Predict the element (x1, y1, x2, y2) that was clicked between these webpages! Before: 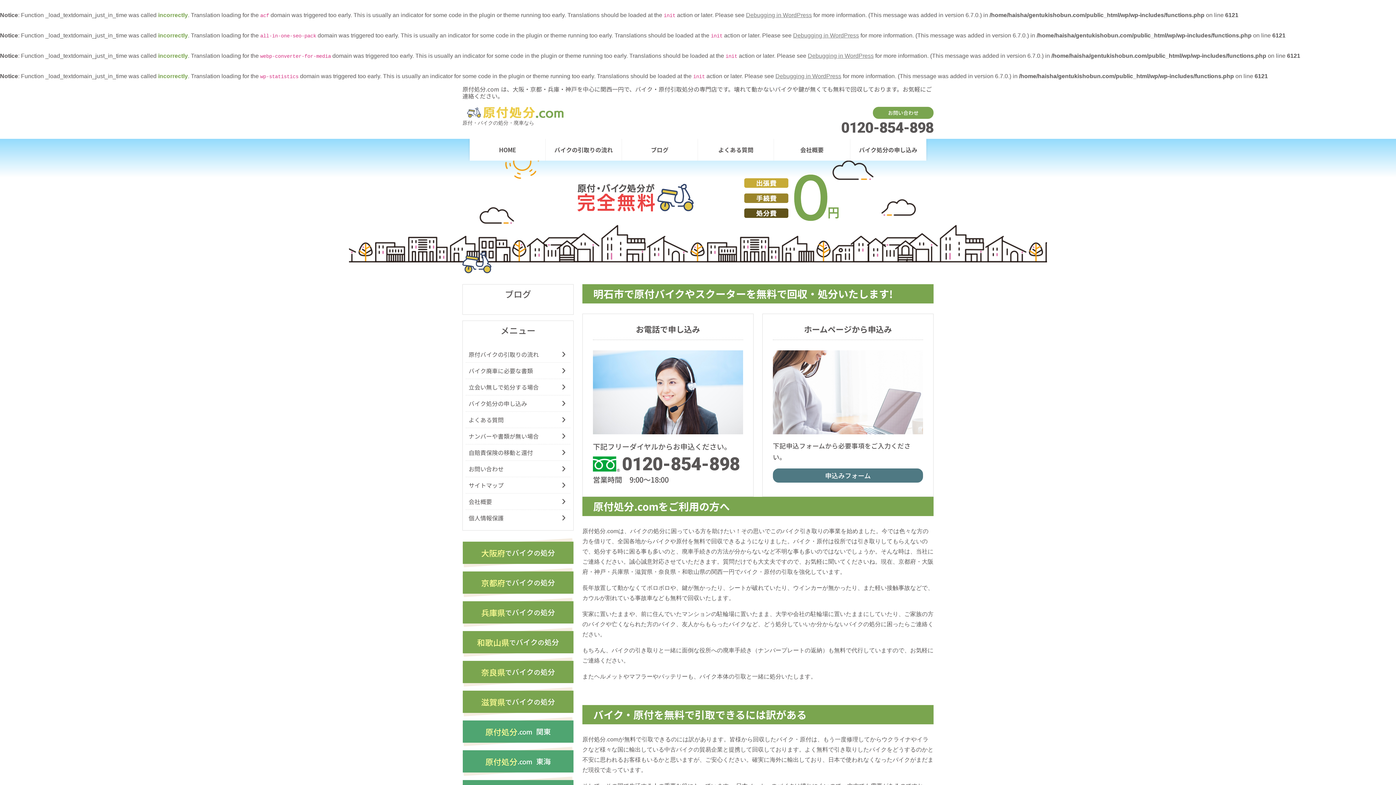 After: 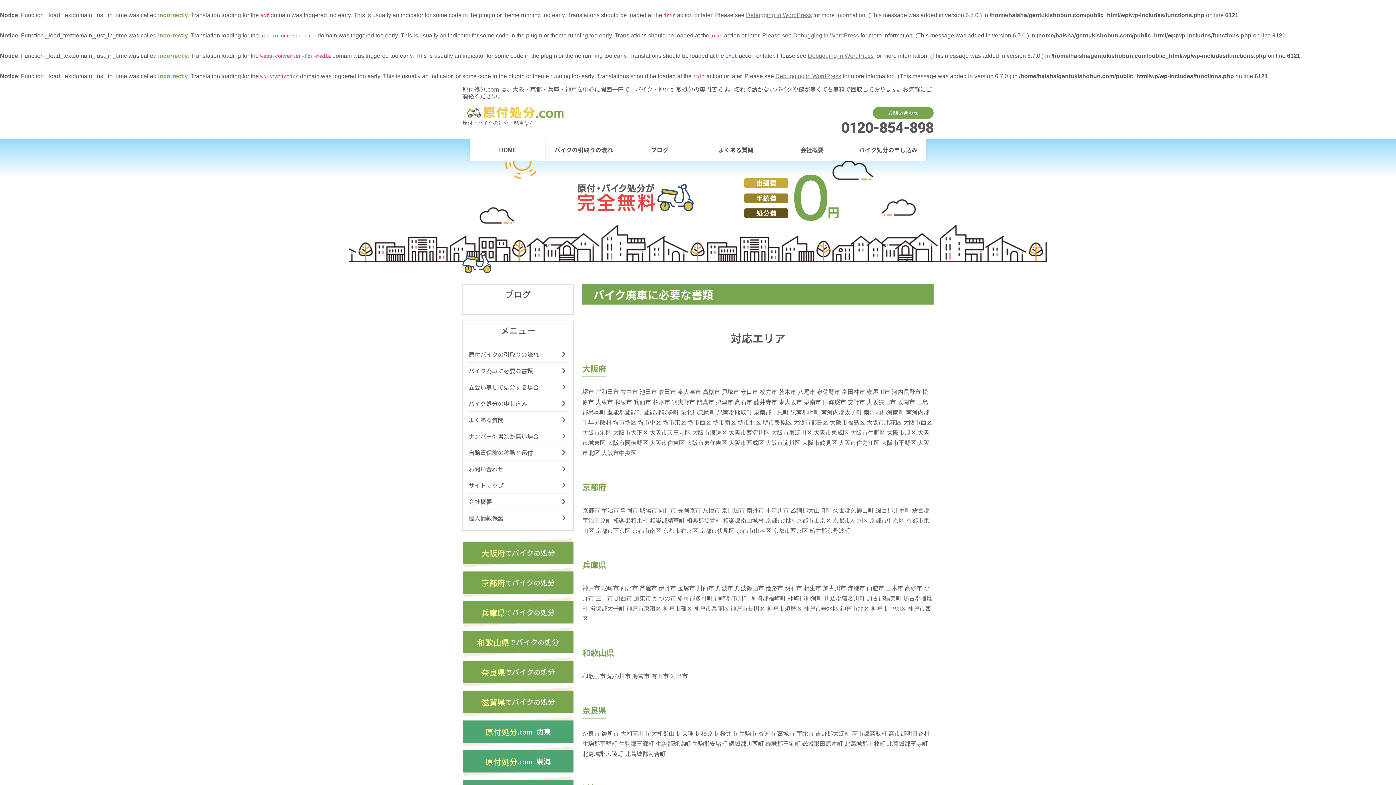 Action: label: バイク廃車に必要な書類 bbox: (468, 365, 567, 376)